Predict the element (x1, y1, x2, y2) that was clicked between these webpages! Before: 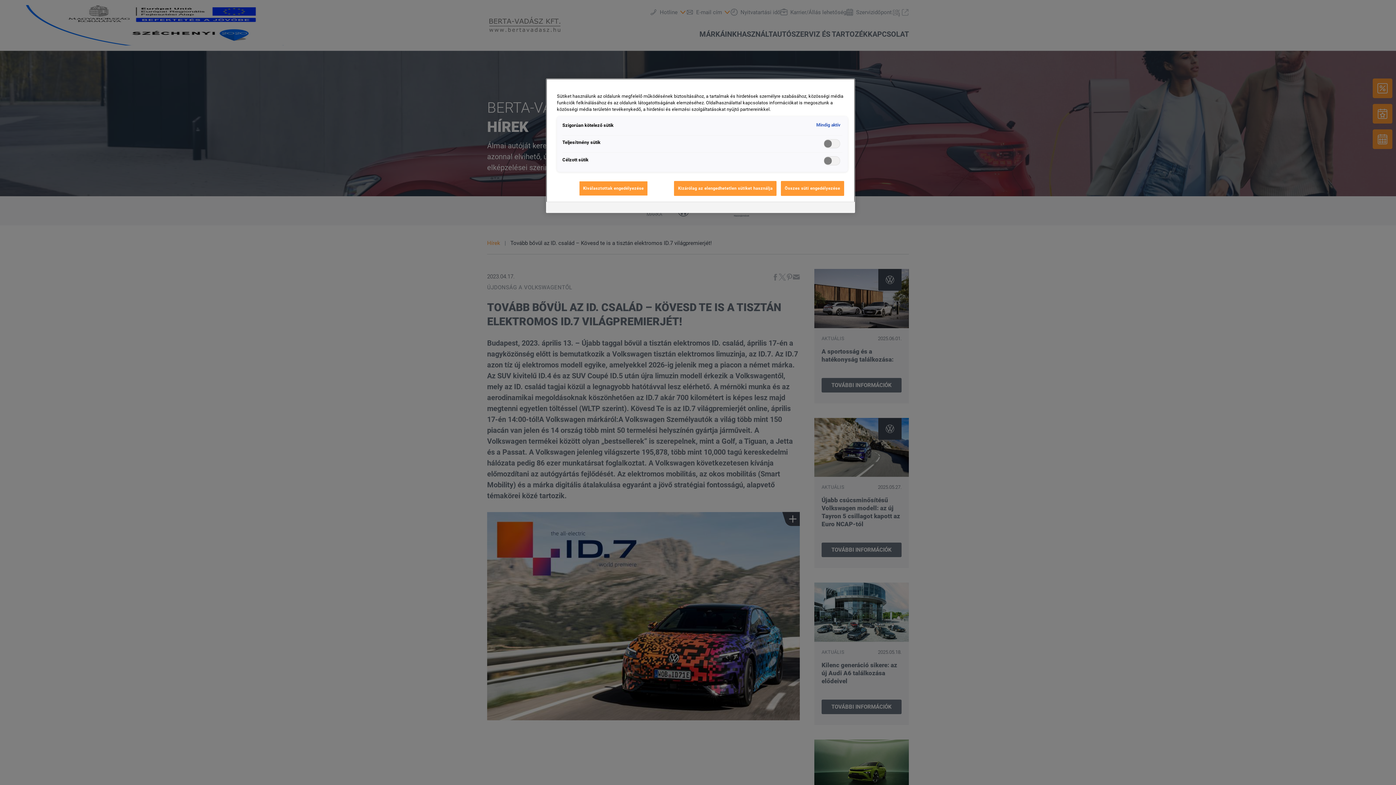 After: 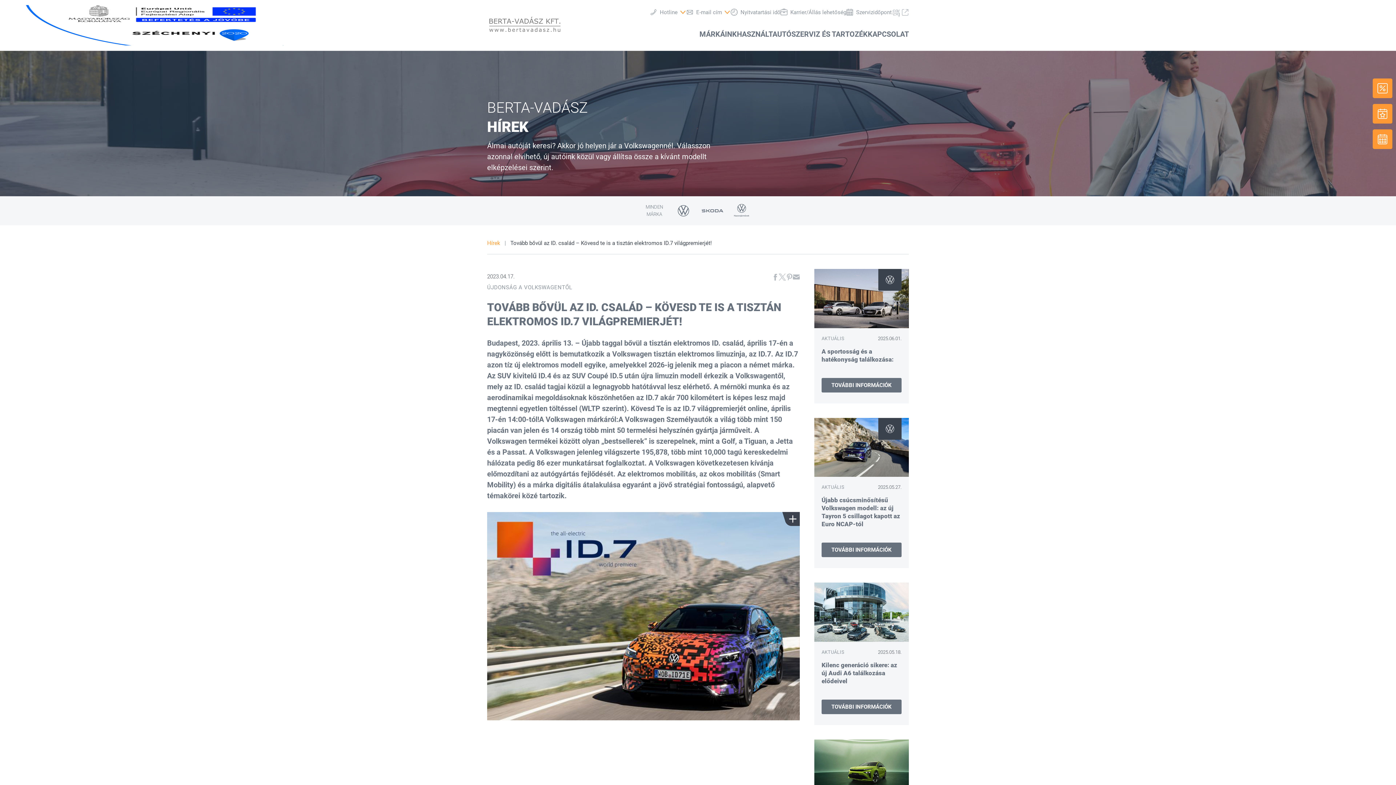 Action: bbox: (674, 181, 776, 196) label: Kizárólag az elengedhetetlen sütiket használja